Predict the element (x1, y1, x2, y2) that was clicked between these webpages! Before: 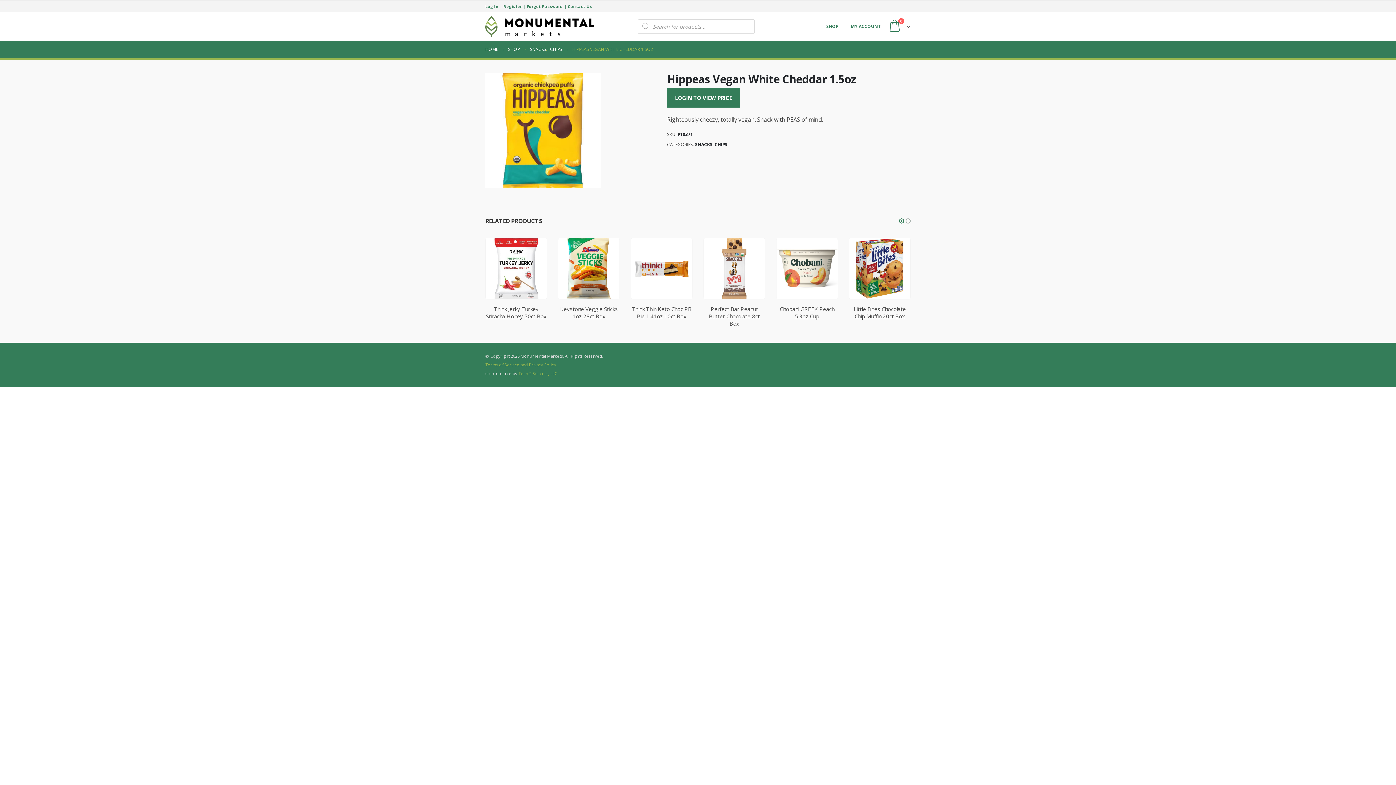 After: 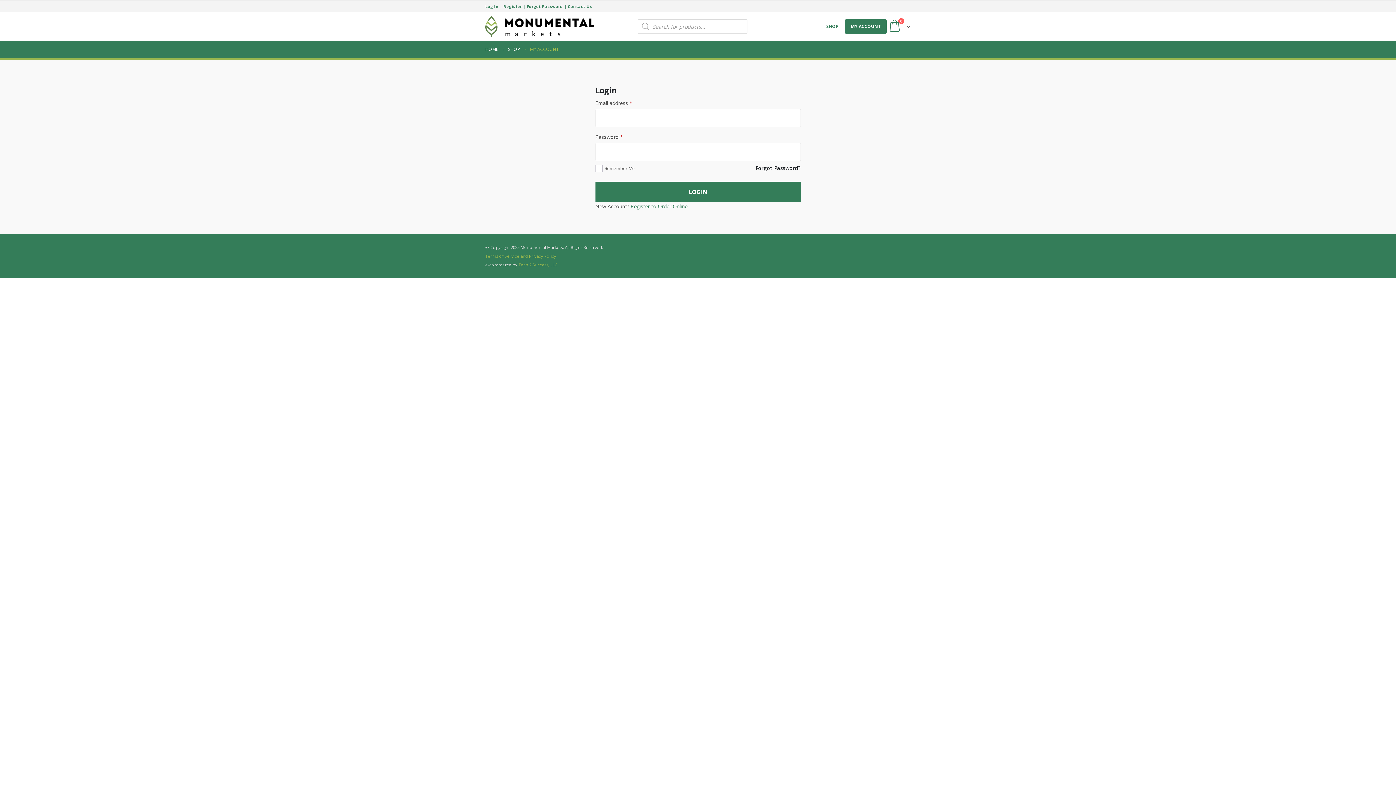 Action: bbox: (845, 19, 886, 33) label: MY ACCOUNT